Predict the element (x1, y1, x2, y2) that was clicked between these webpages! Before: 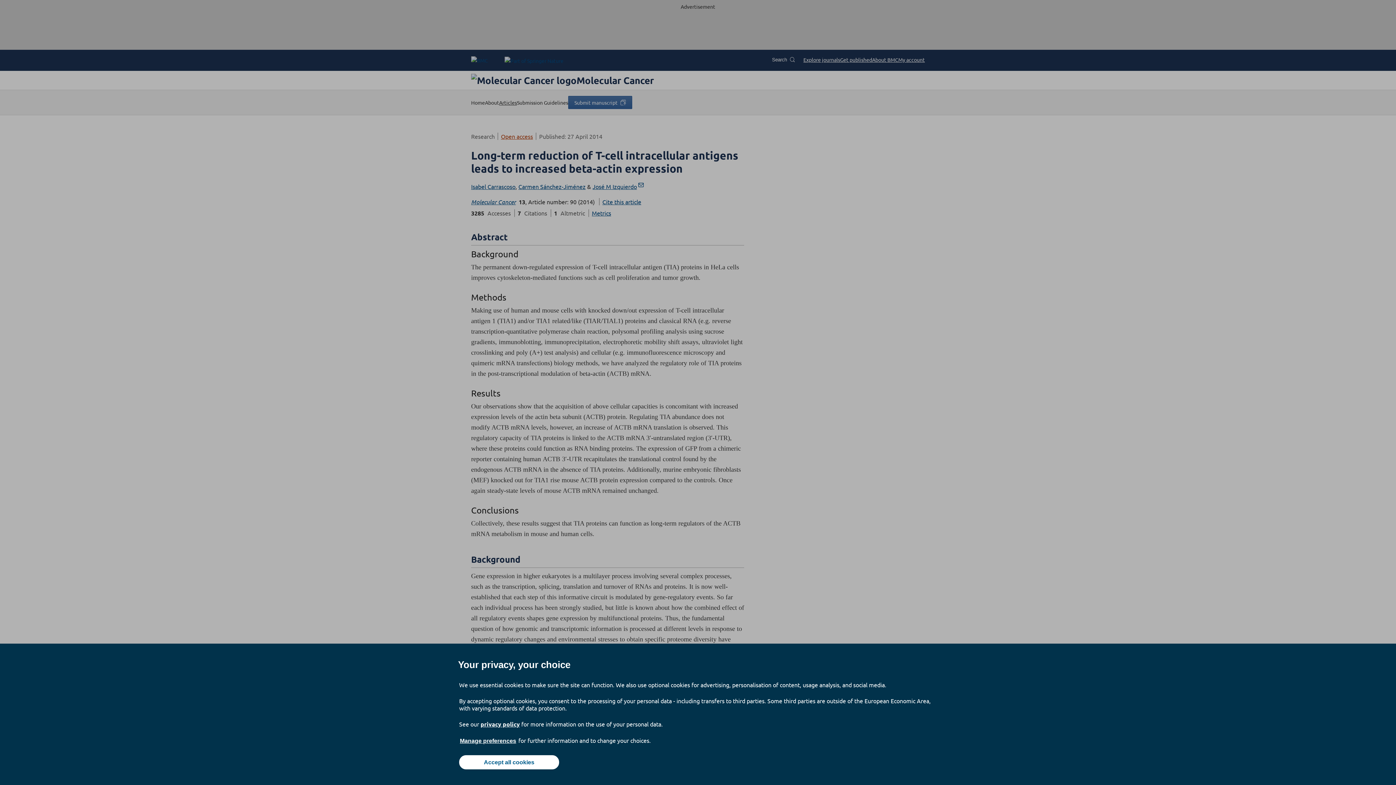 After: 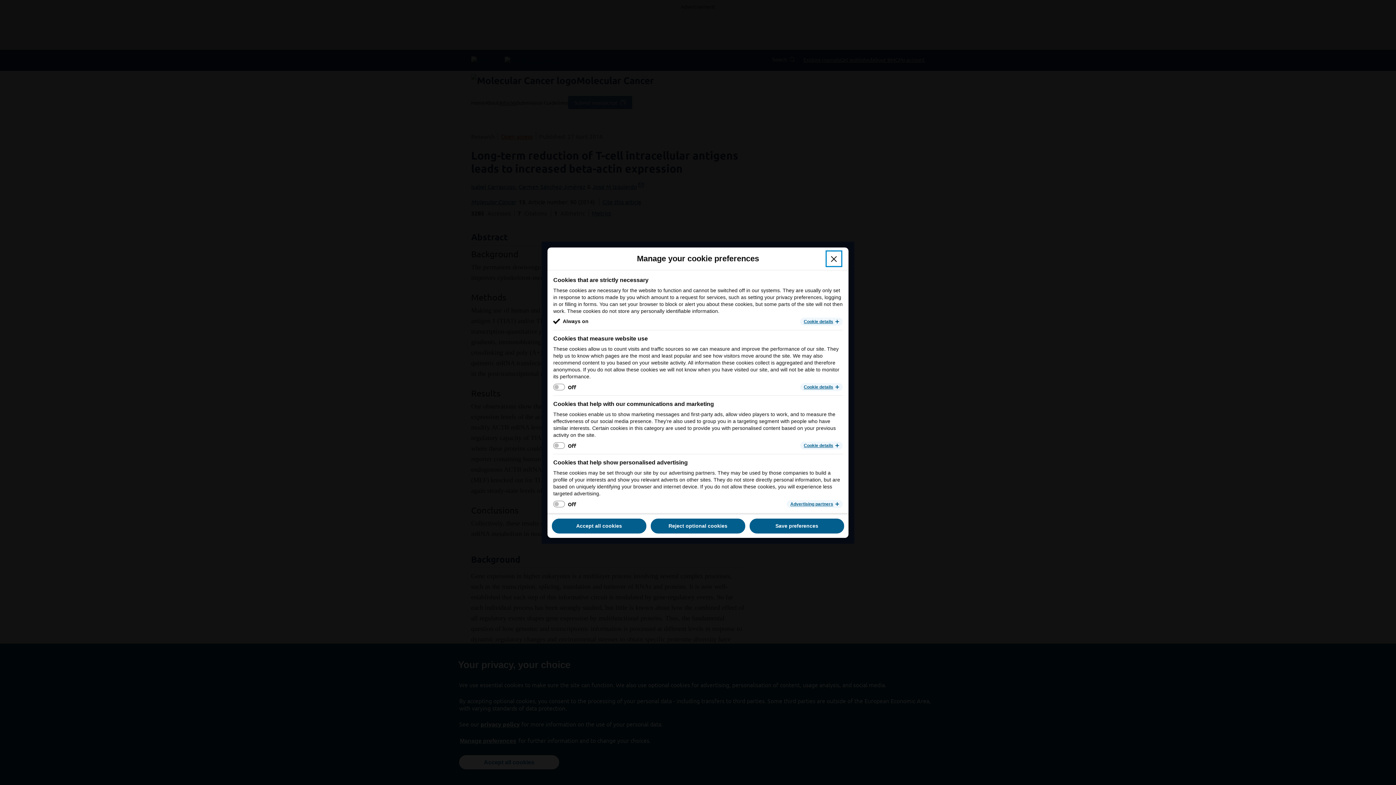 Action: bbox: (459, 737, 517, 745) label: Manage preferences